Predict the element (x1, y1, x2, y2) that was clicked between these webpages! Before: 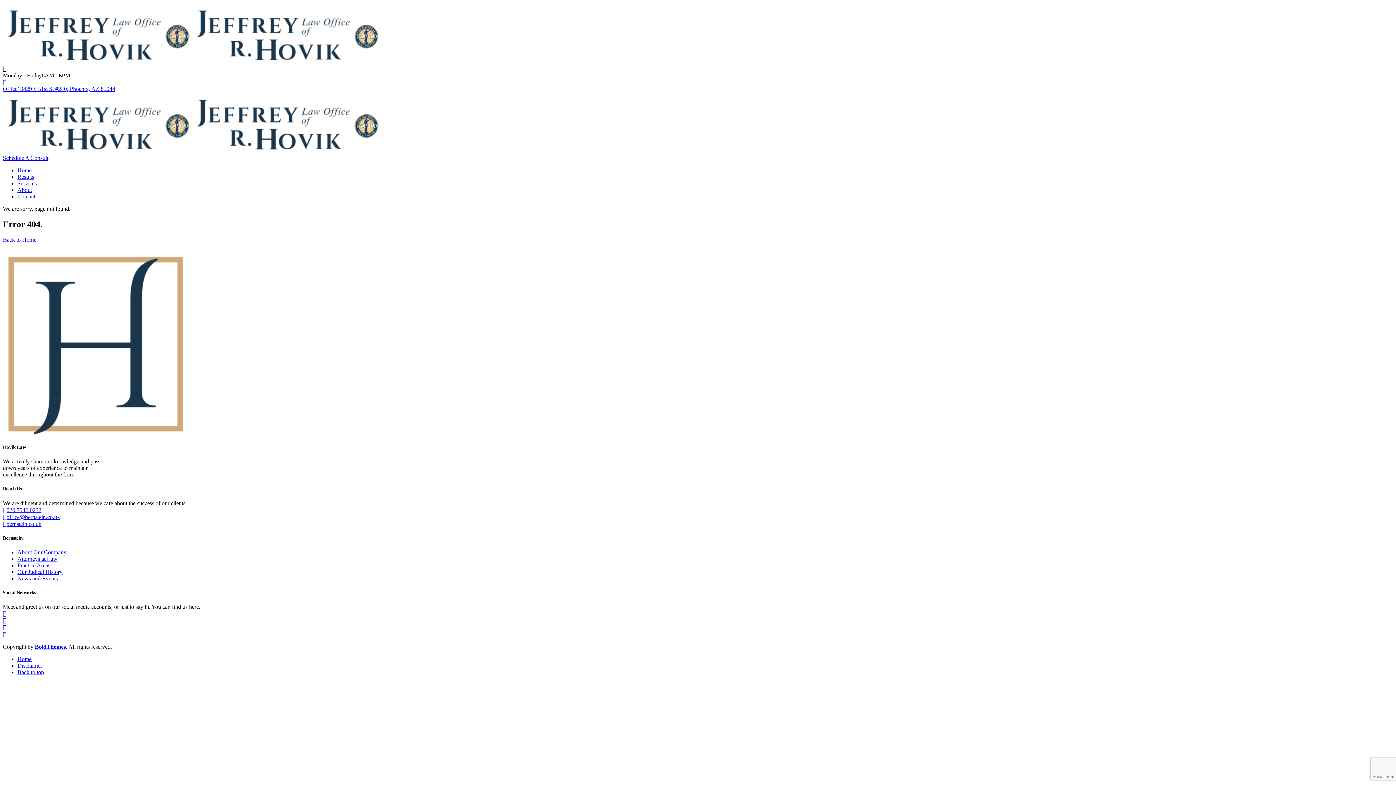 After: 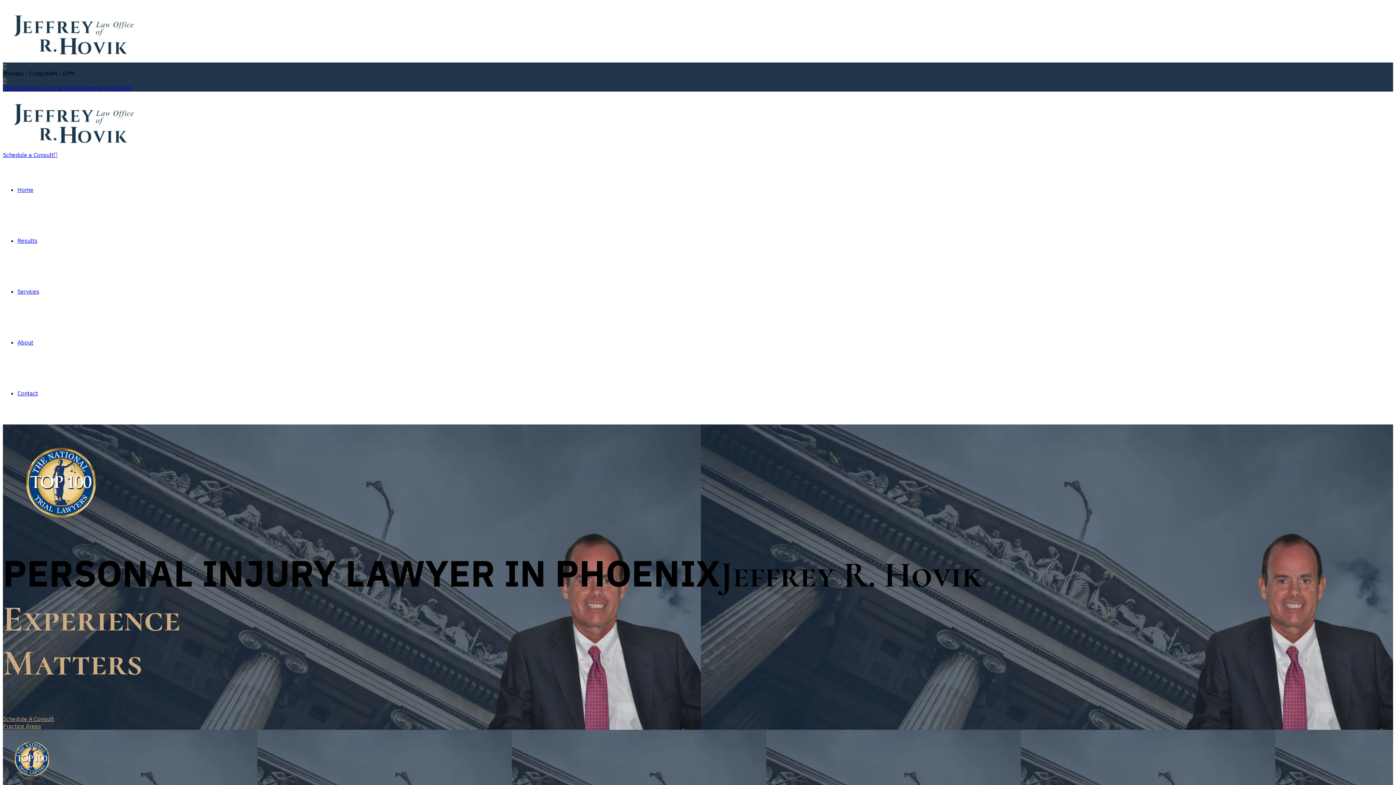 Action: bbox: (2, 58, 381, 65)